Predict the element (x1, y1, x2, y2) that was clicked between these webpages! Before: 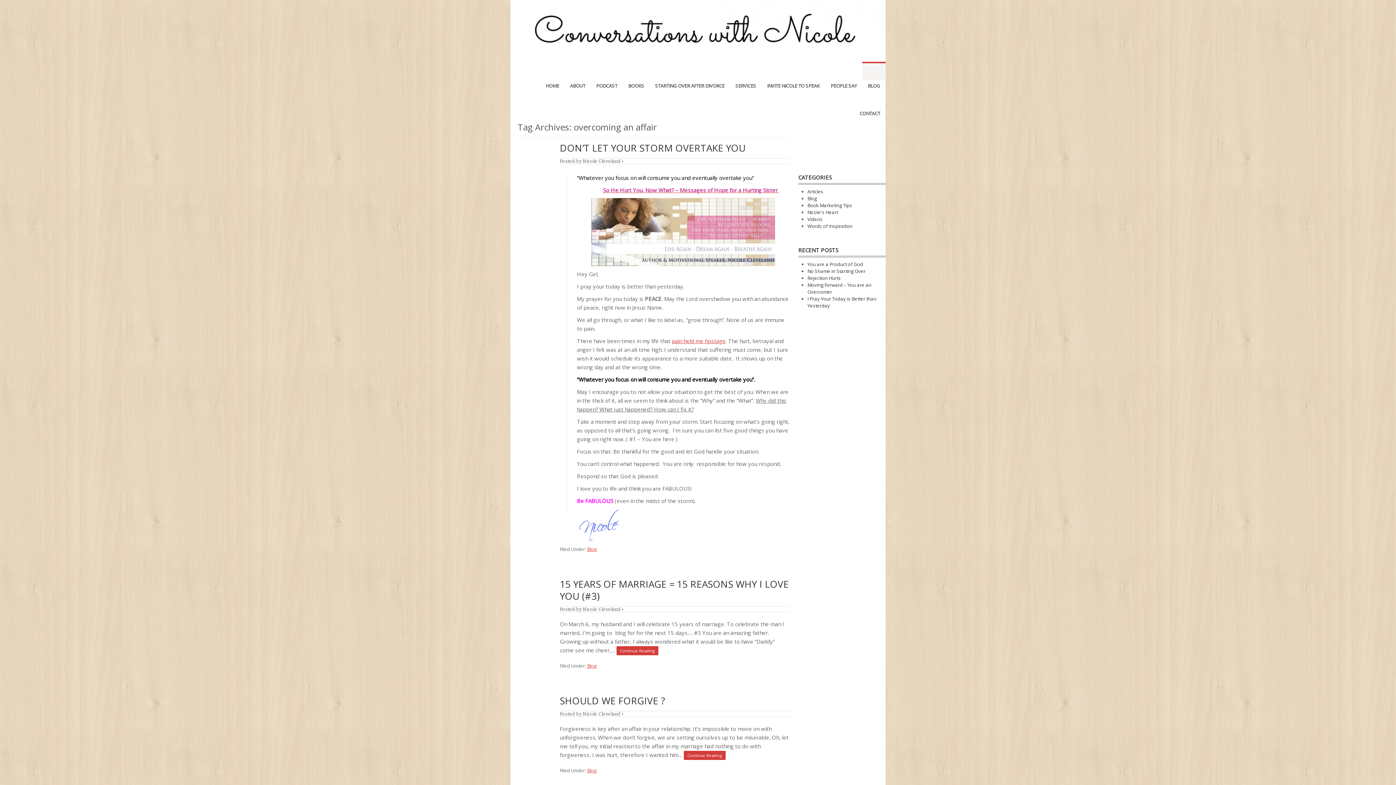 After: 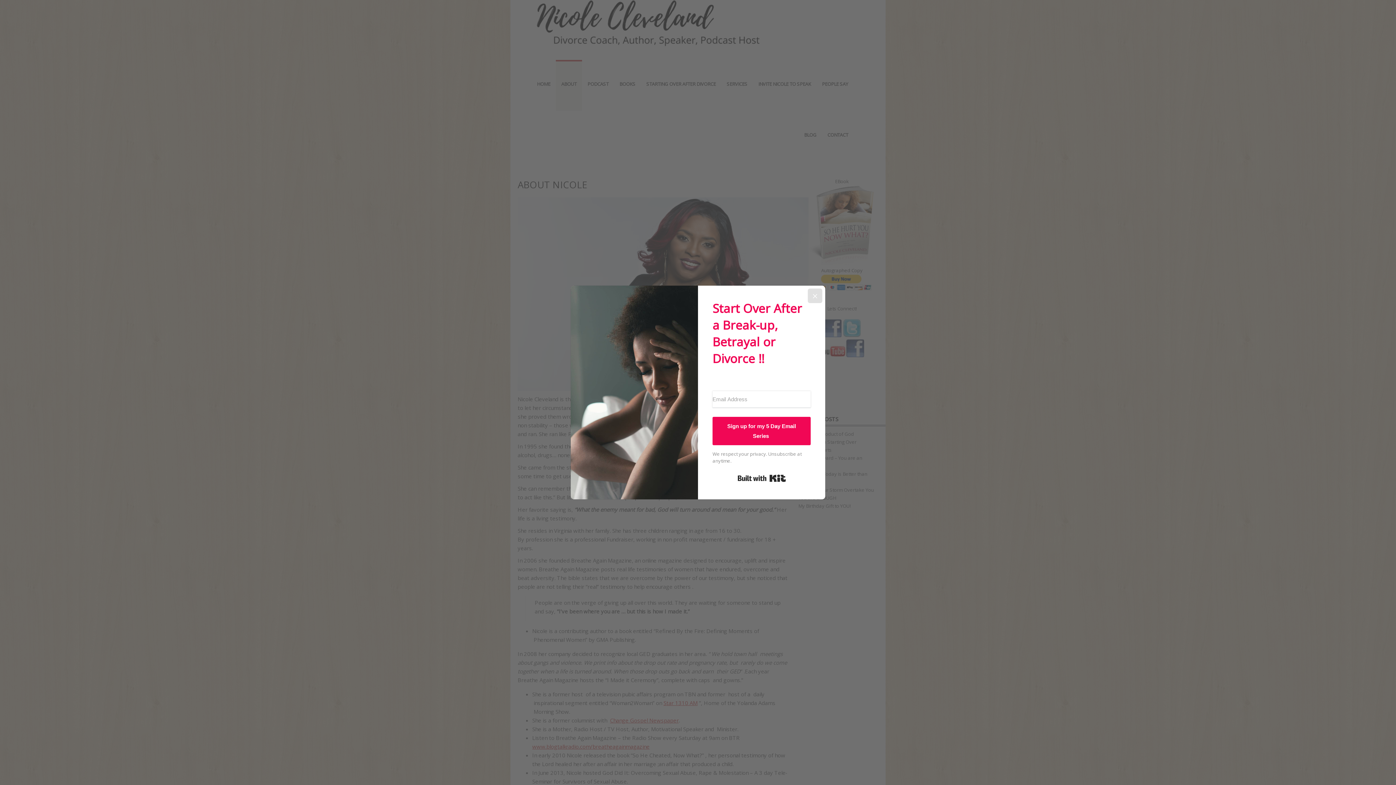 Action: bbox: (564, 61, 590, 80) label: ABOUT